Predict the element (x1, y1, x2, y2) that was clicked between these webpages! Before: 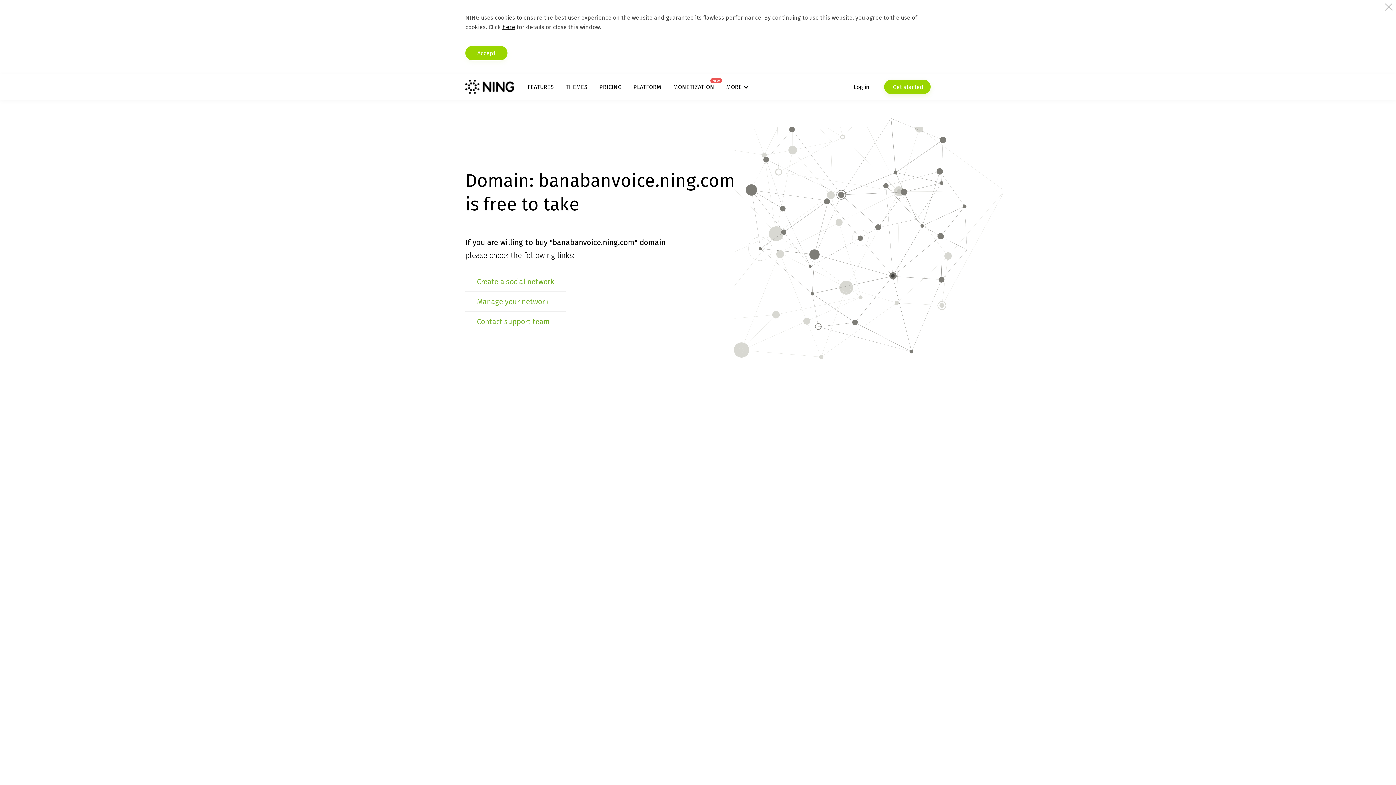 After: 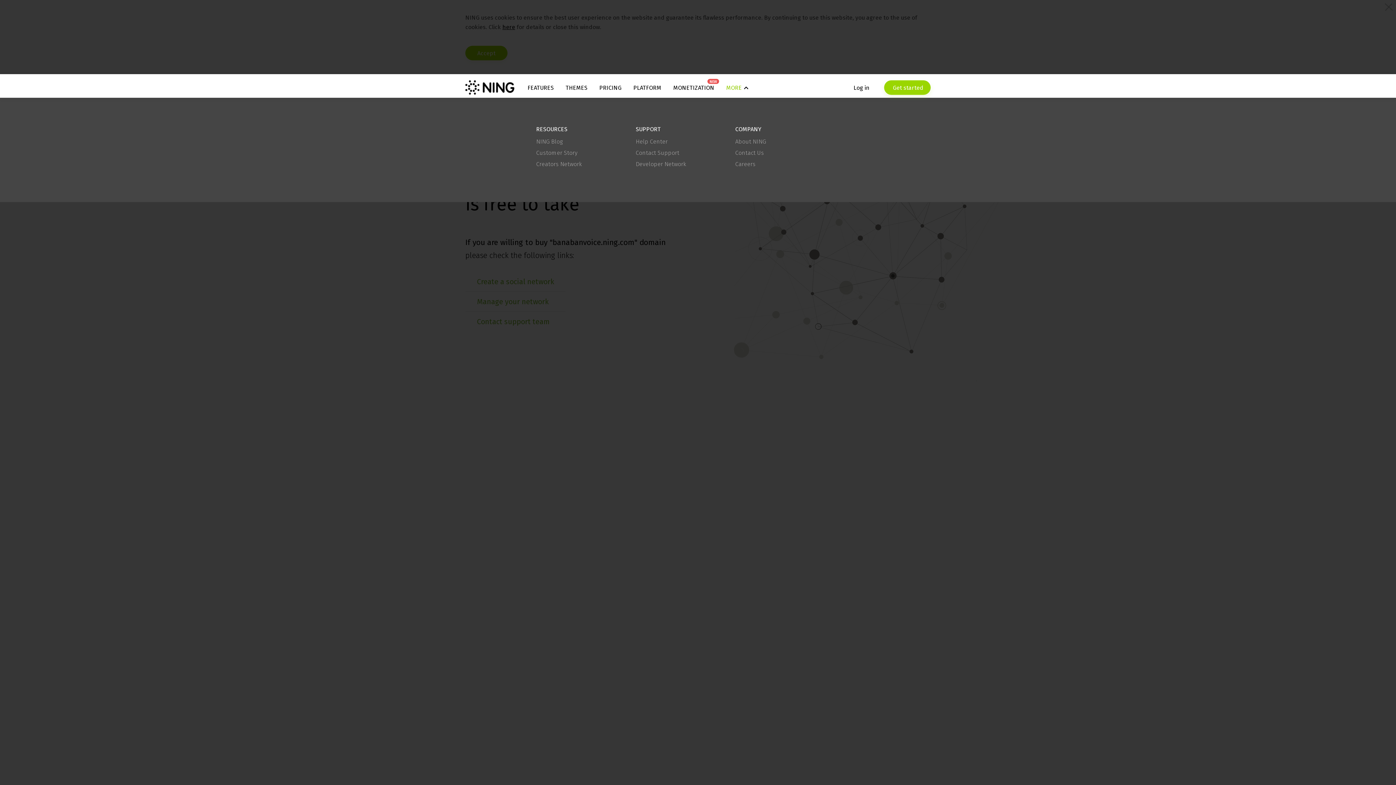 Action: label: MORE bbox: (726, 83, 748, 90)